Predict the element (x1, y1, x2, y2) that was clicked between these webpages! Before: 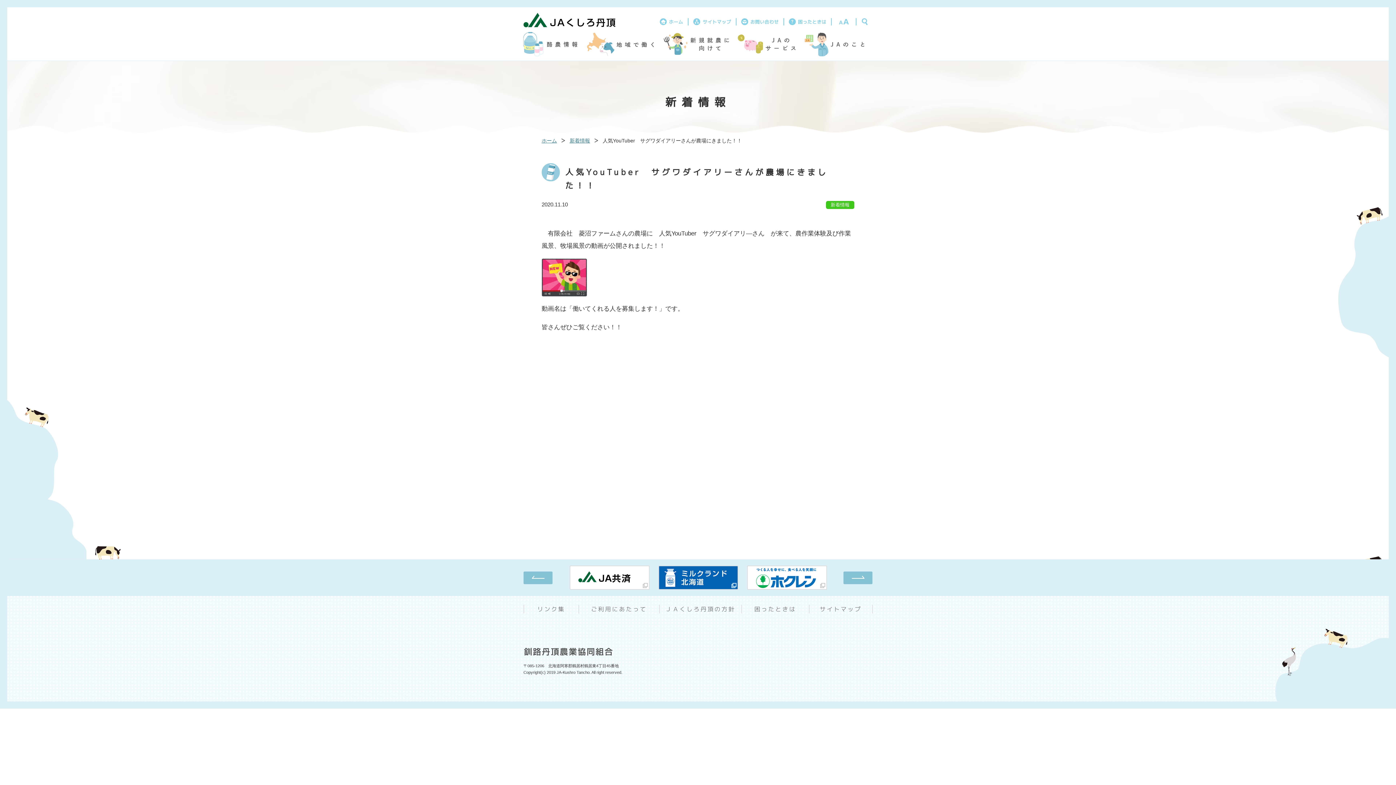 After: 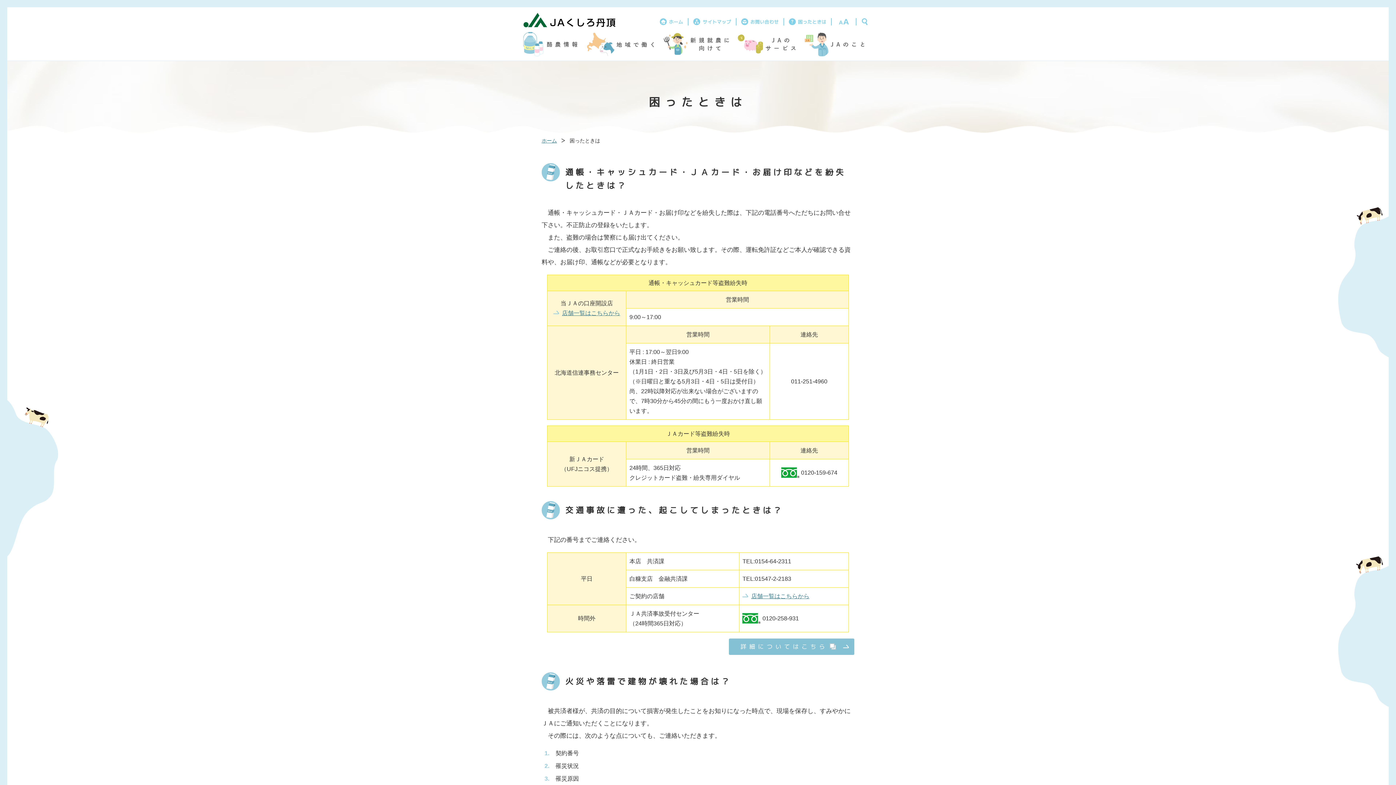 Action: label: 困ったときは bbox: (789, 18, 826, 25)